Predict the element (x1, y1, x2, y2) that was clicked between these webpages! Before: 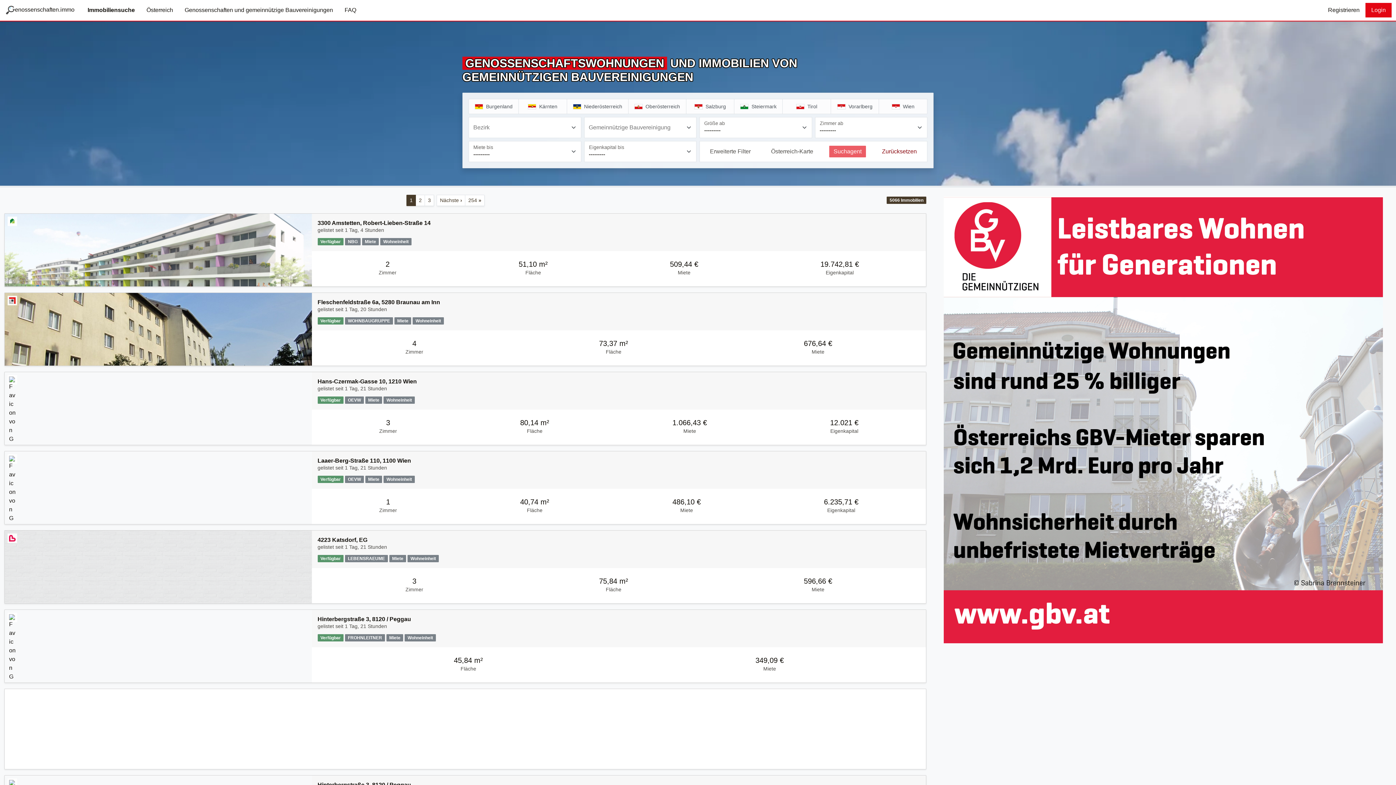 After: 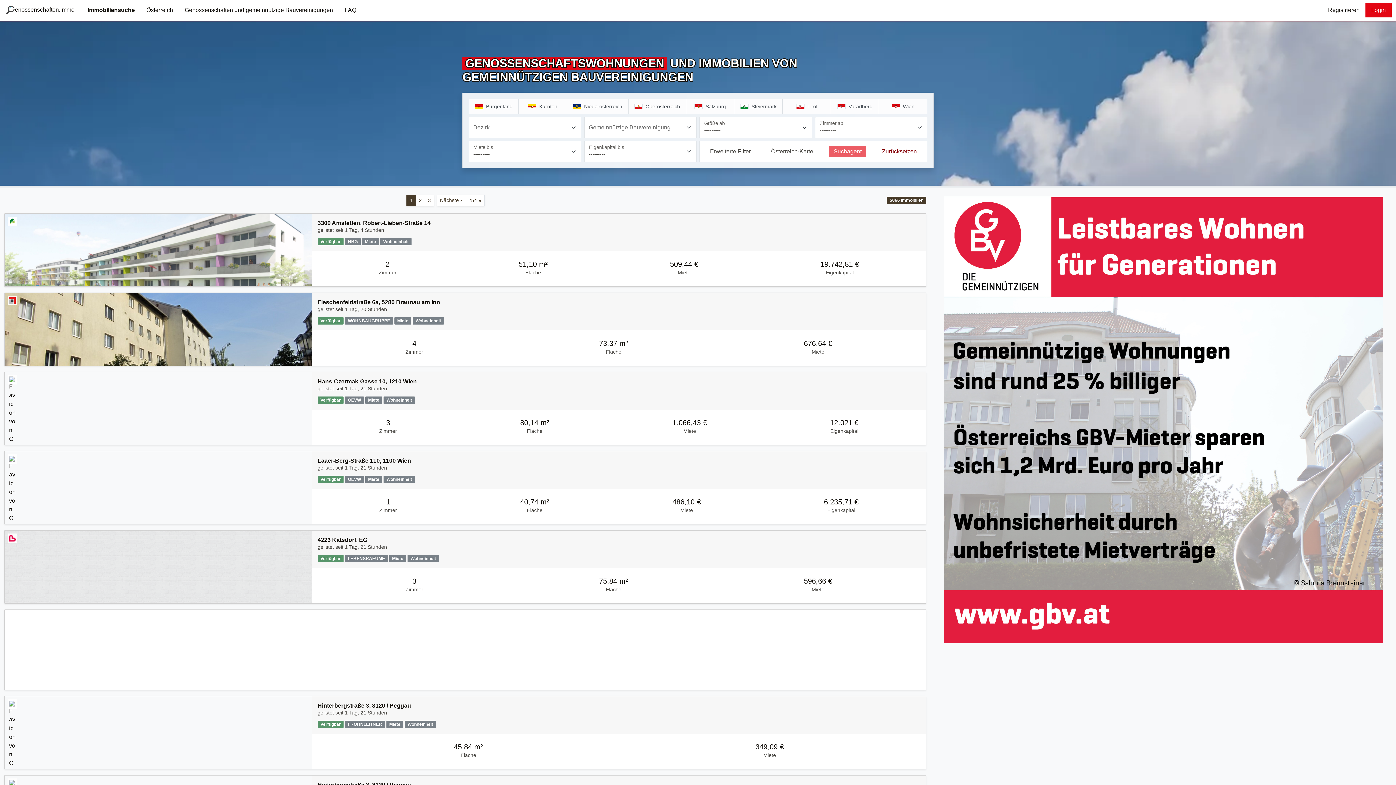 Action: bbox: (81, 3, 140, 17) label: Immobiliensuche